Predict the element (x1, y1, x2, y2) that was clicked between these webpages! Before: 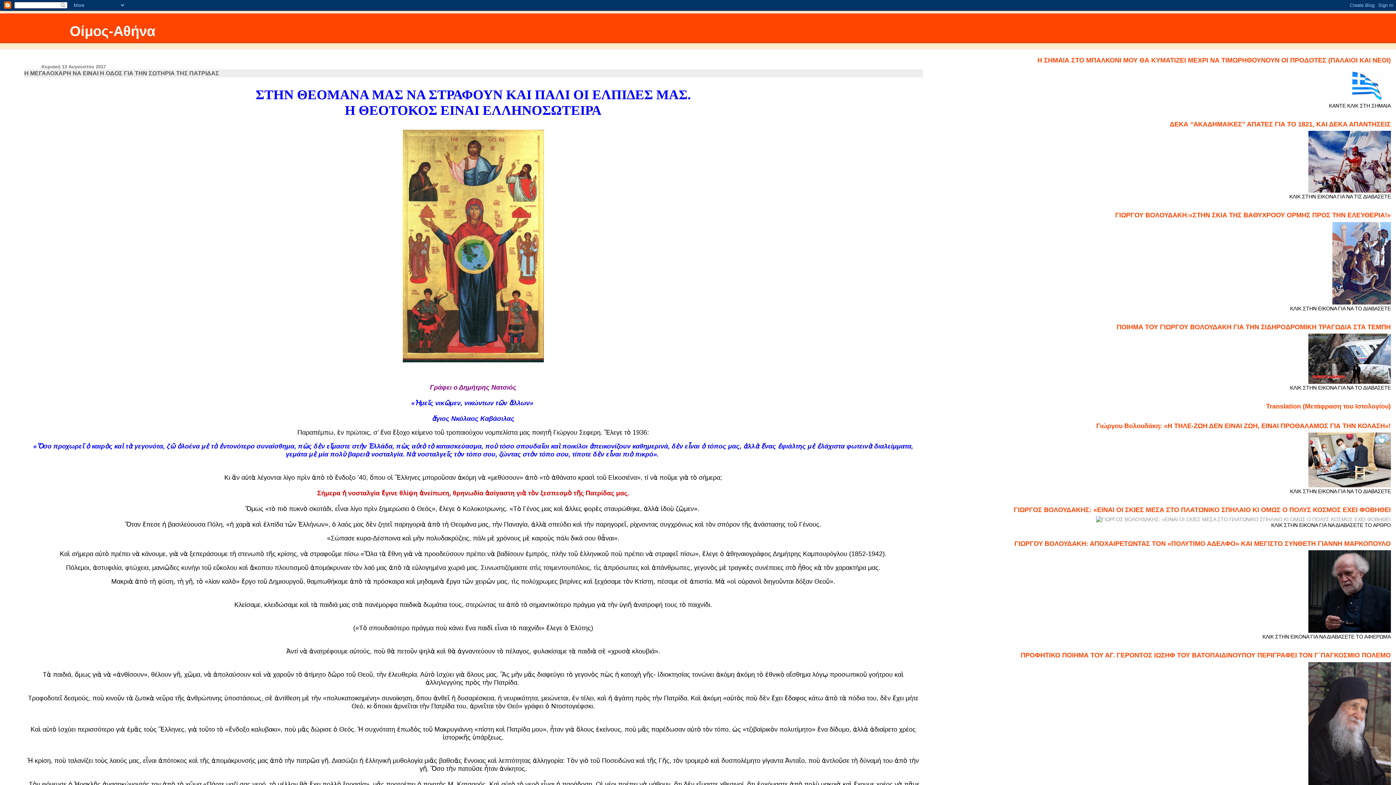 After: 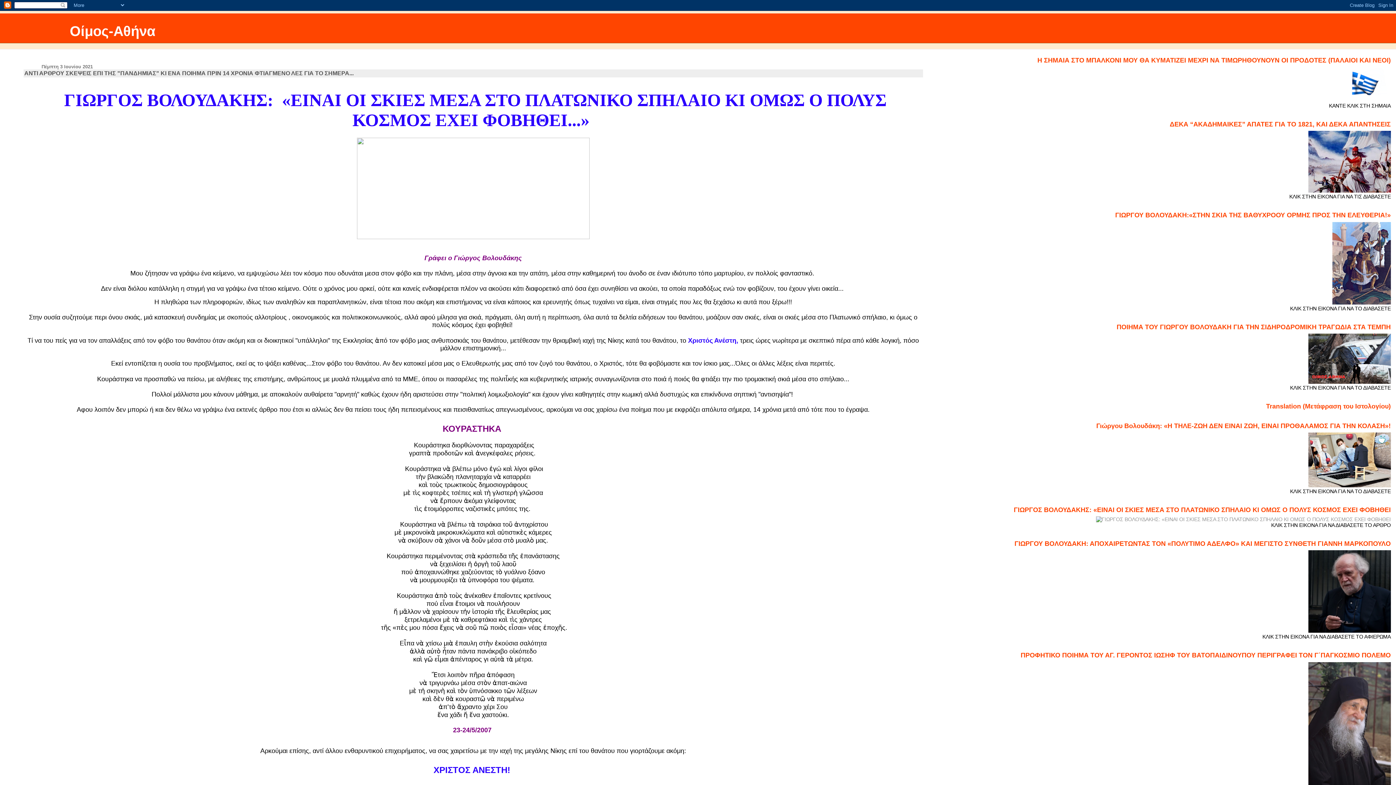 Action: bbox: (1096, 516, 1391, 522)